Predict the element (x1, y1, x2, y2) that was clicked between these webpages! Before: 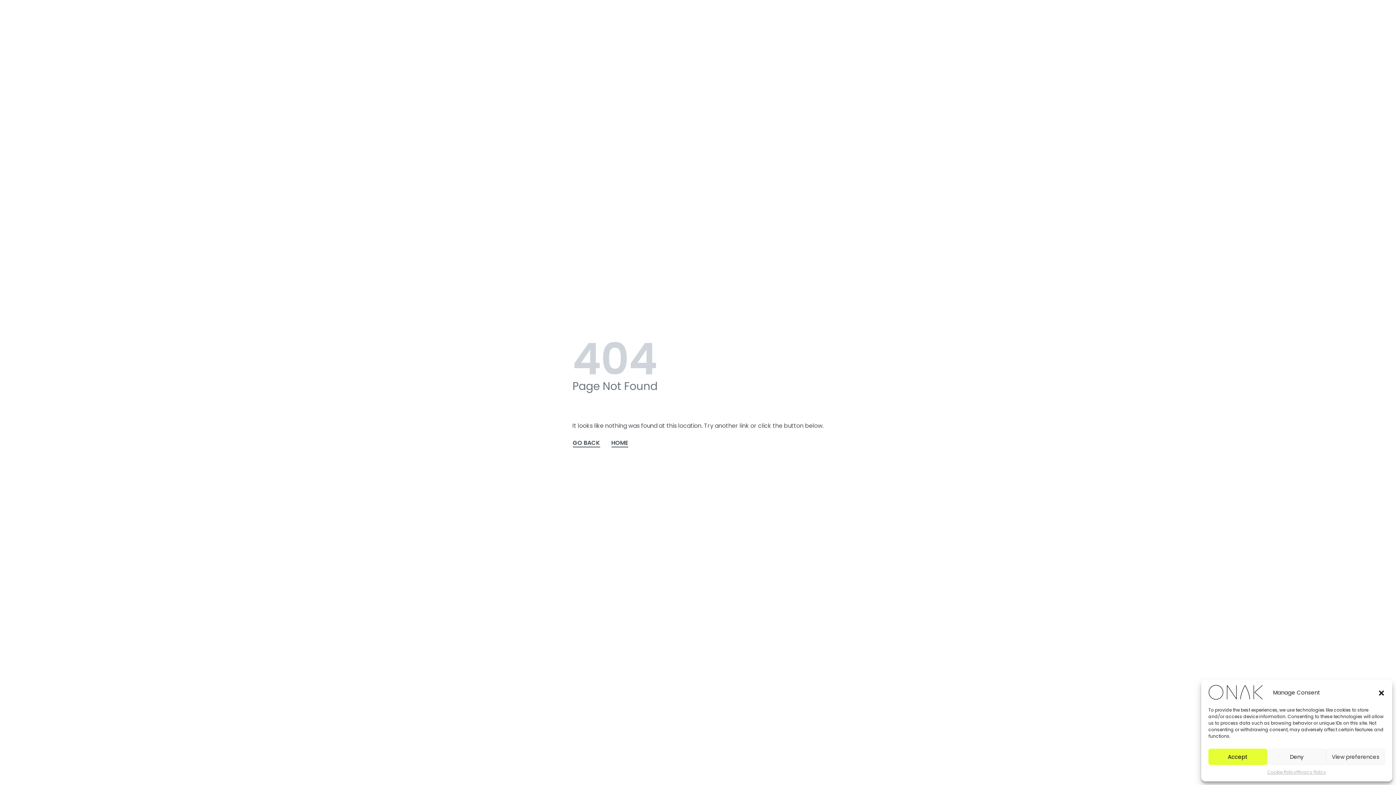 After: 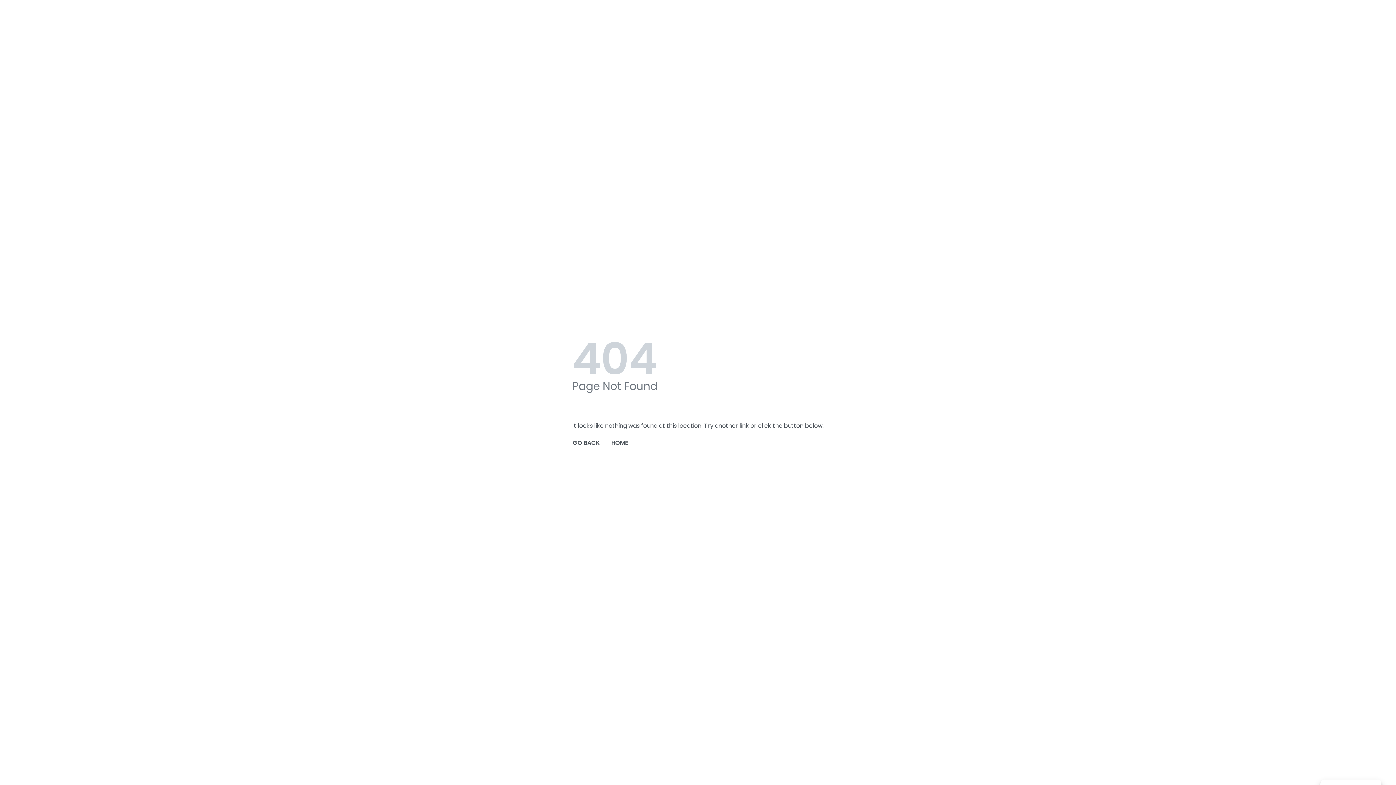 Action: bbox: (1378, 689, 1385, 696) label: Close dialog